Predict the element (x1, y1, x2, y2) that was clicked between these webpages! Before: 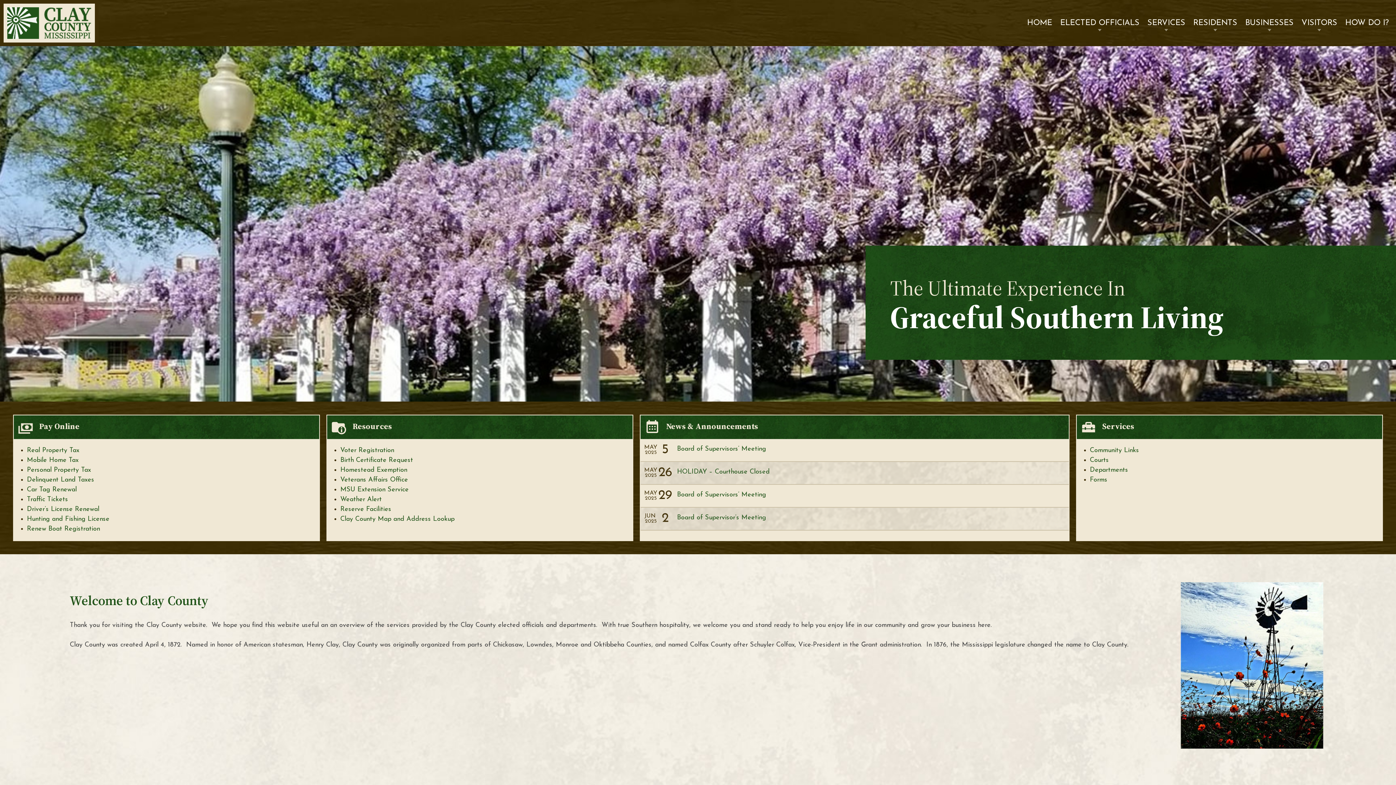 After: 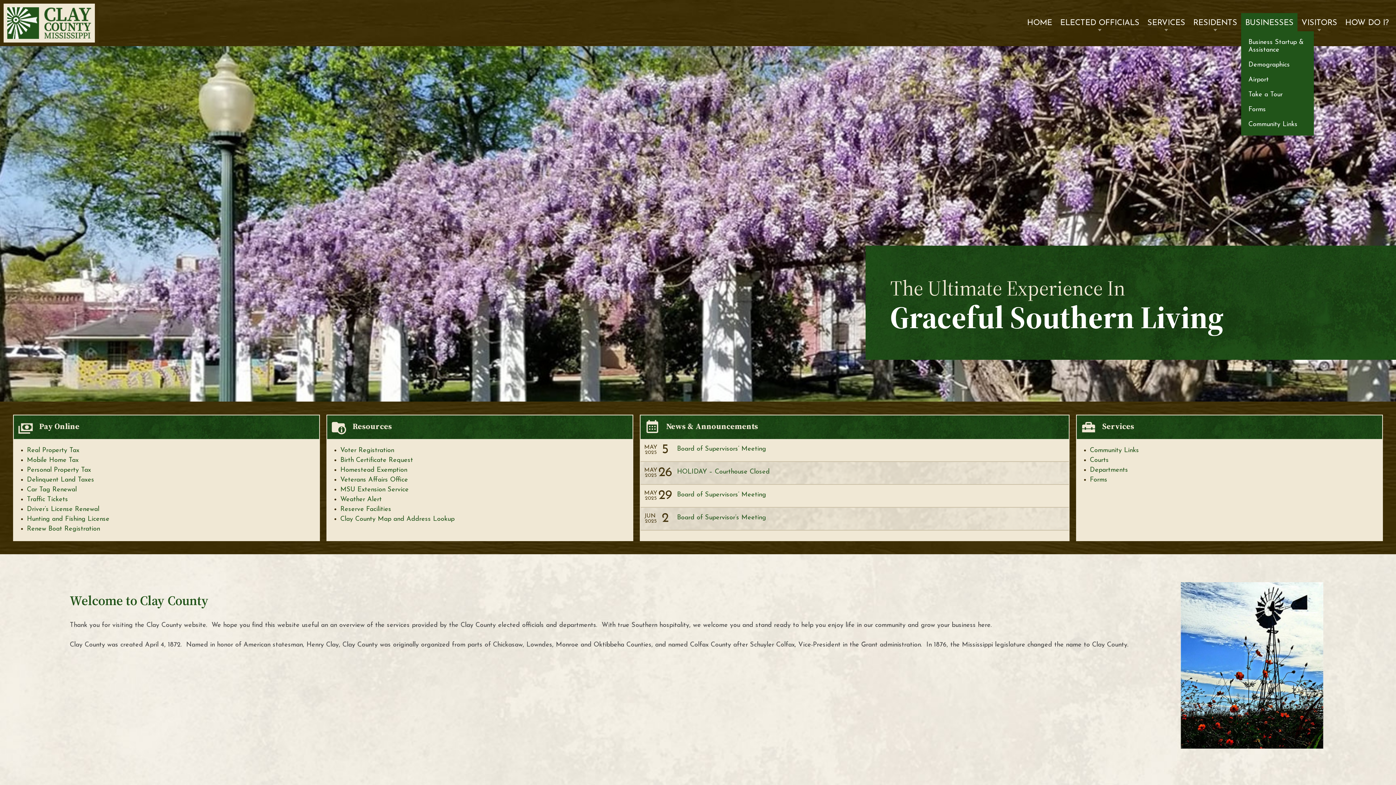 Action: label: BUSINESSES bbox: (1241, 13, 1297, 31)